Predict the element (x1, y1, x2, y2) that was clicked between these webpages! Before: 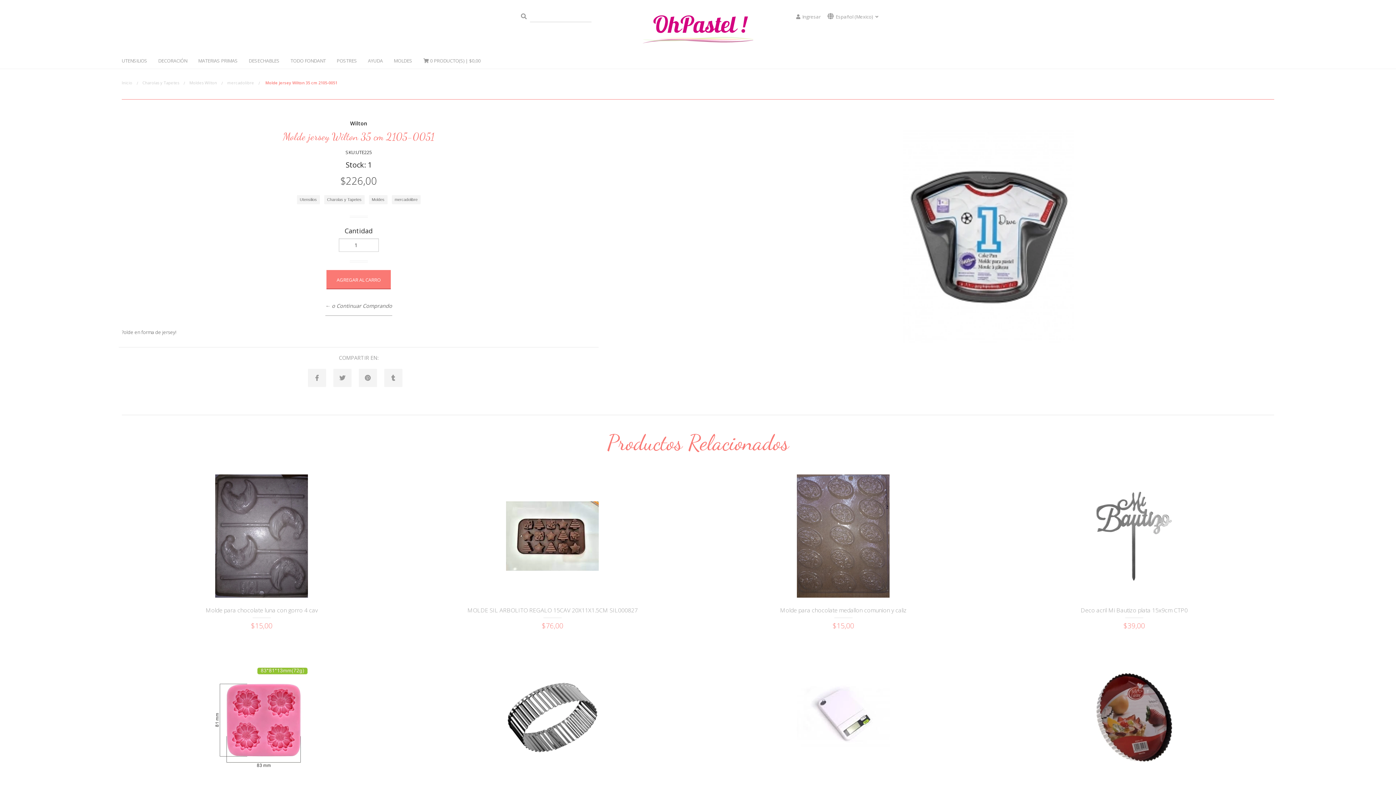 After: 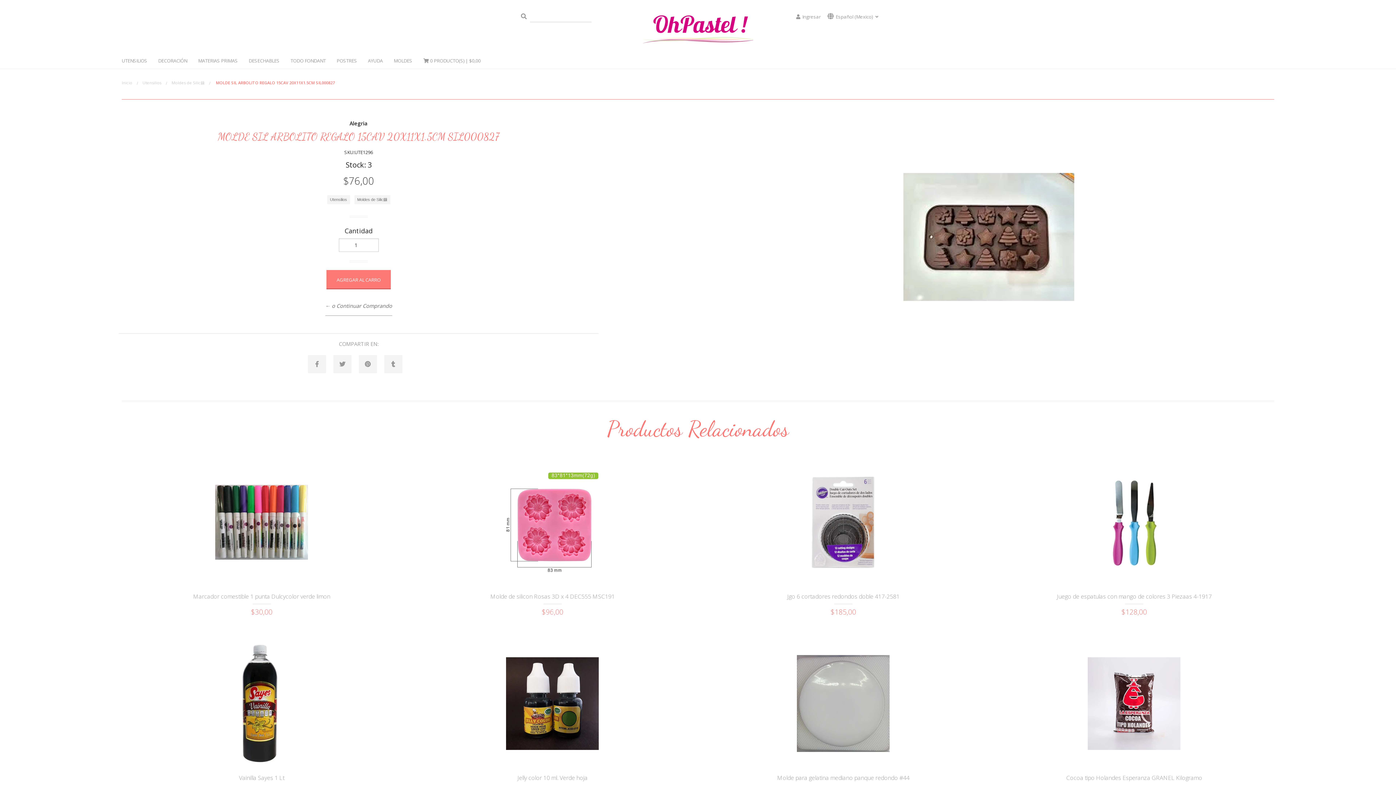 Action: bbox: (542, 579, 562, 600)